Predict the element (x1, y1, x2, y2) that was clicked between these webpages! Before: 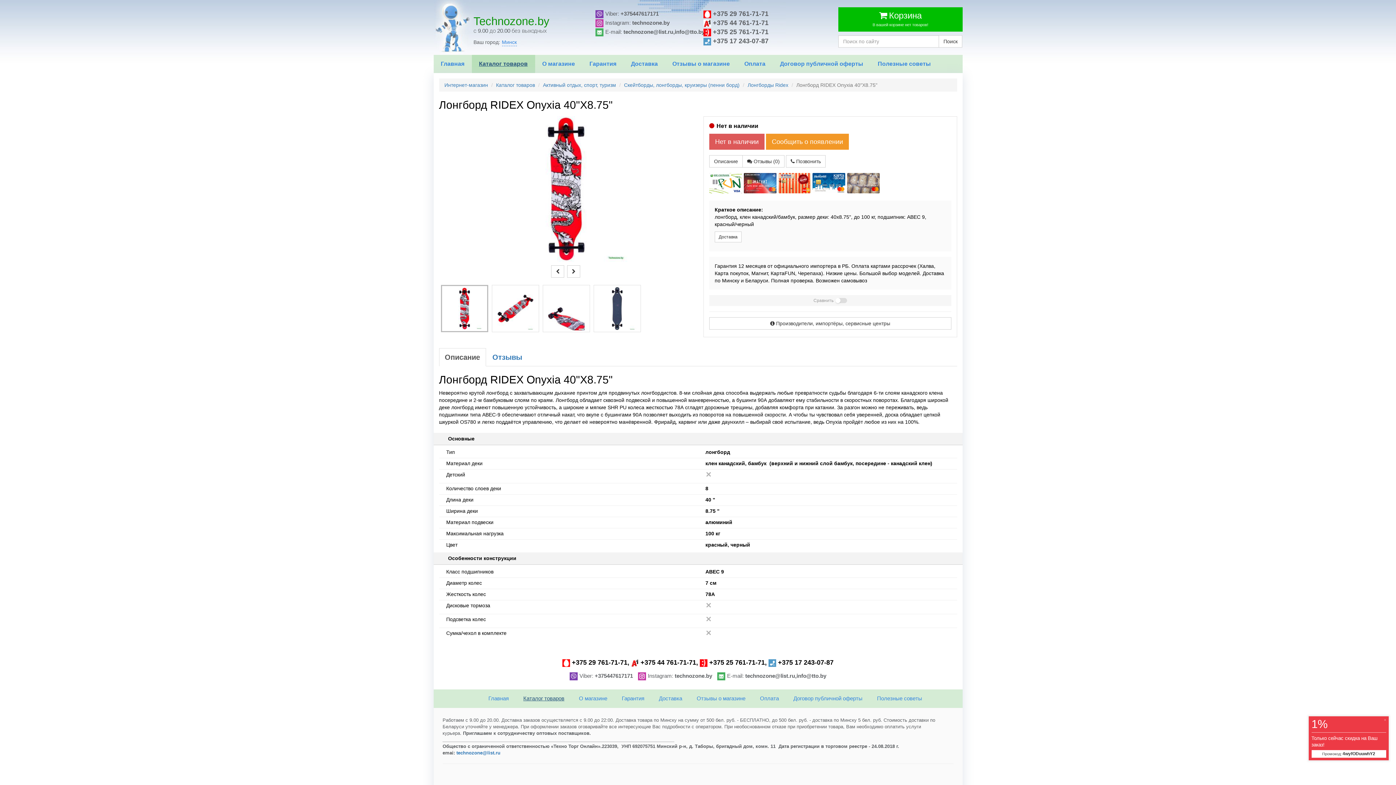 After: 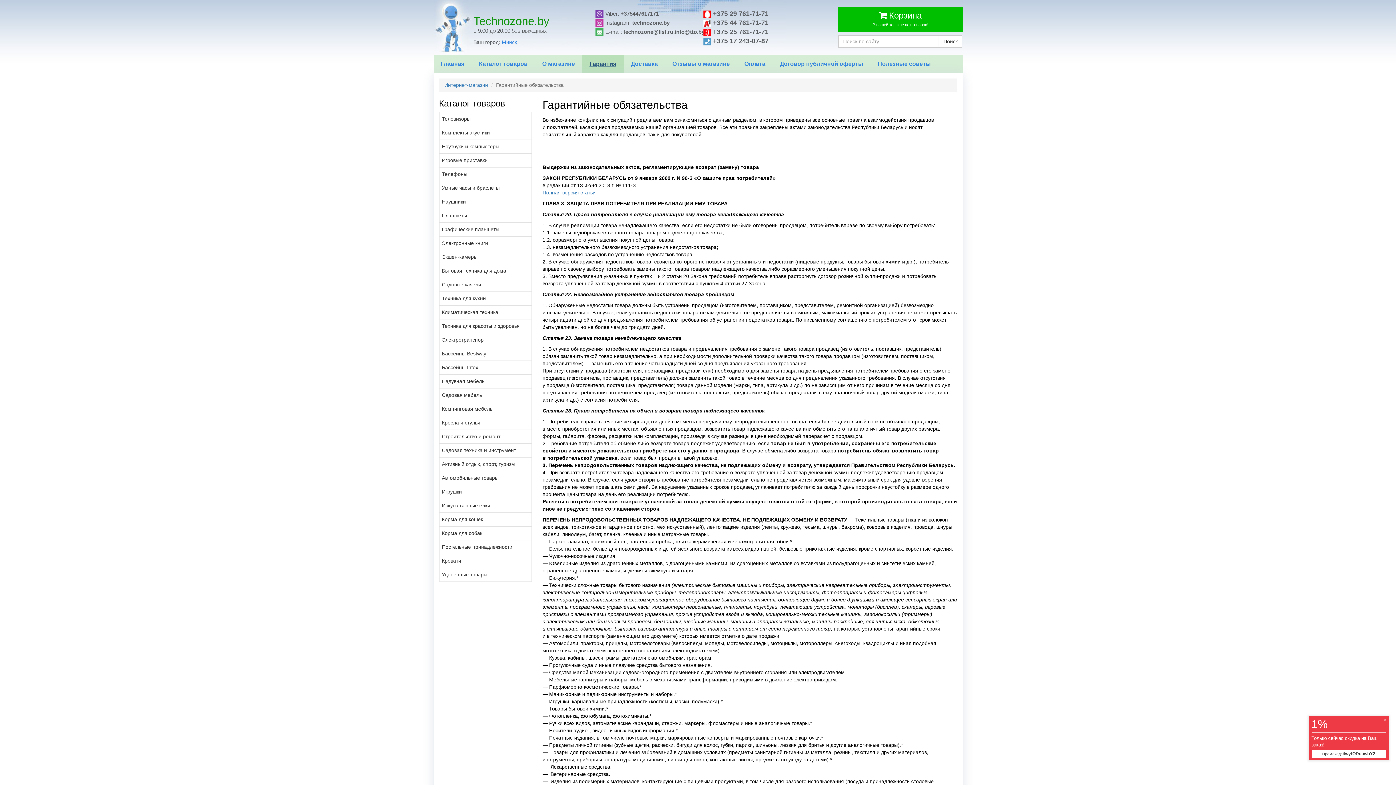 Action: bbox: (582, 54, 623, 73) label: Гарантия